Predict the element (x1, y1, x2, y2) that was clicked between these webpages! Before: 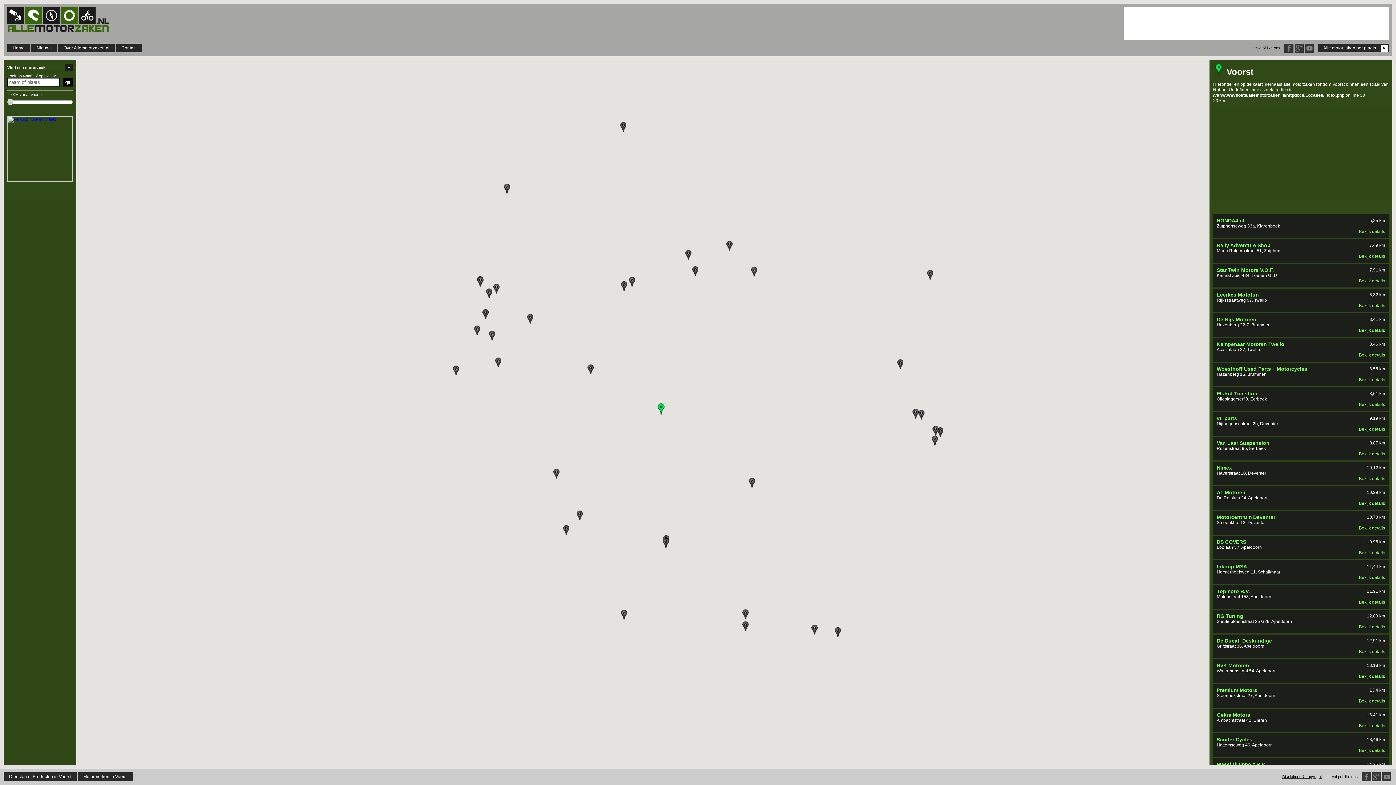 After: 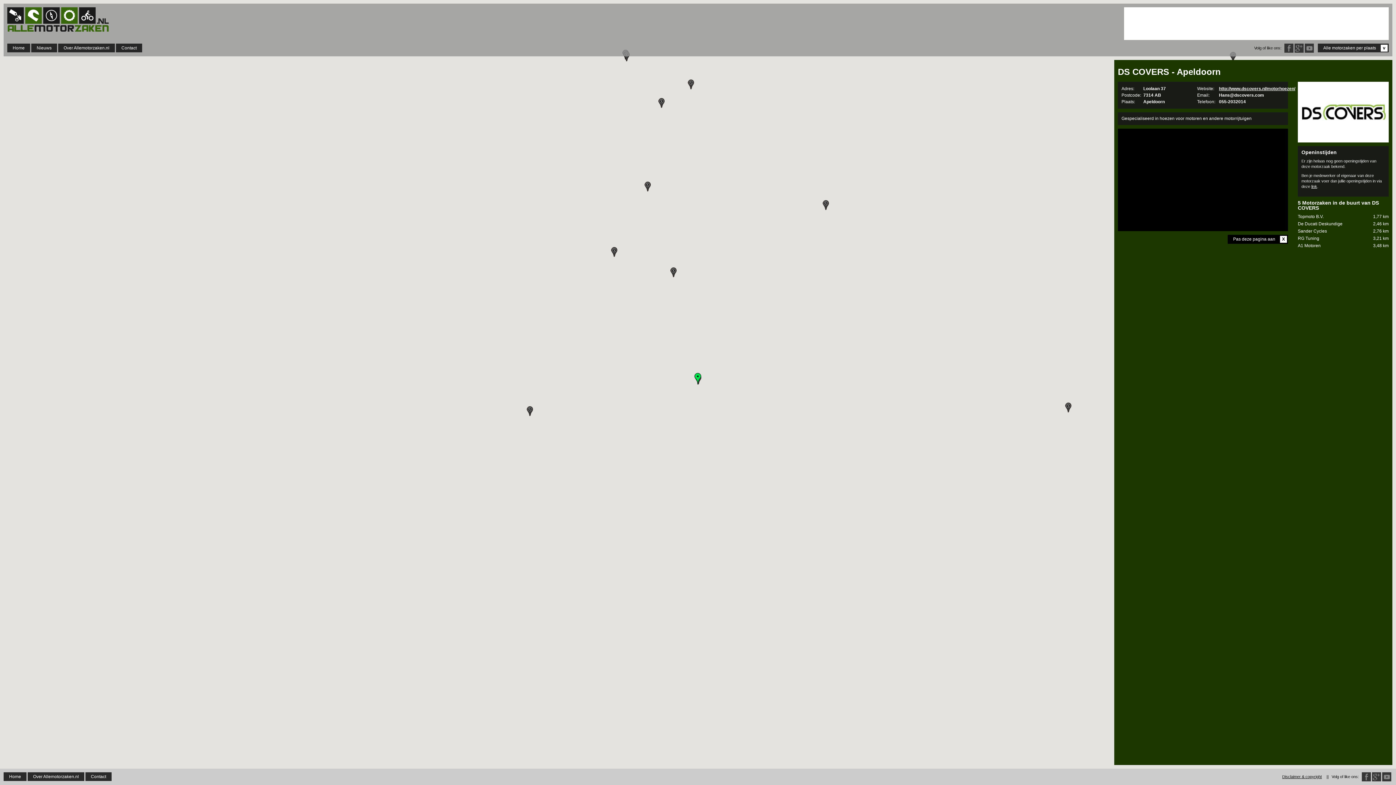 Action: label: DS COVERS bbox: (1217, 539, 1246, 545)